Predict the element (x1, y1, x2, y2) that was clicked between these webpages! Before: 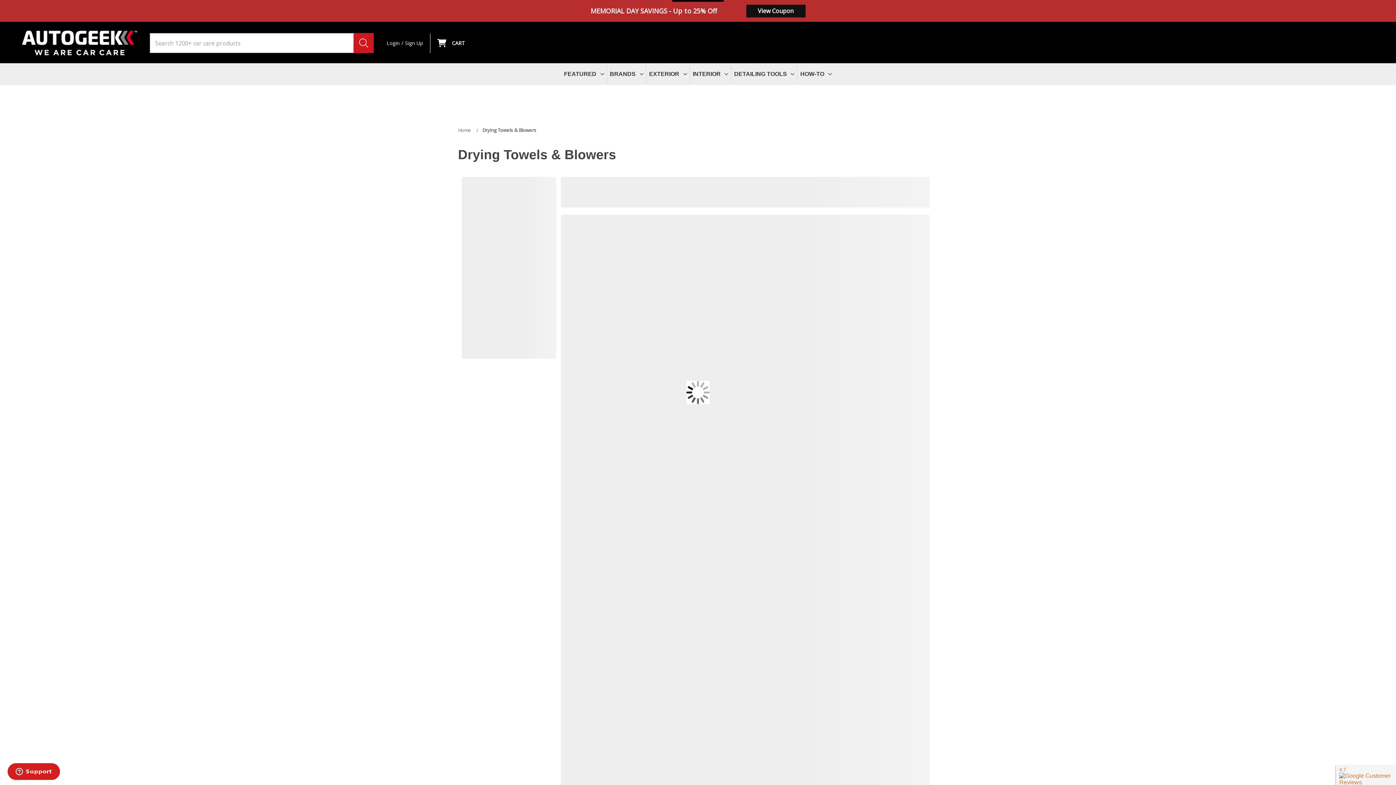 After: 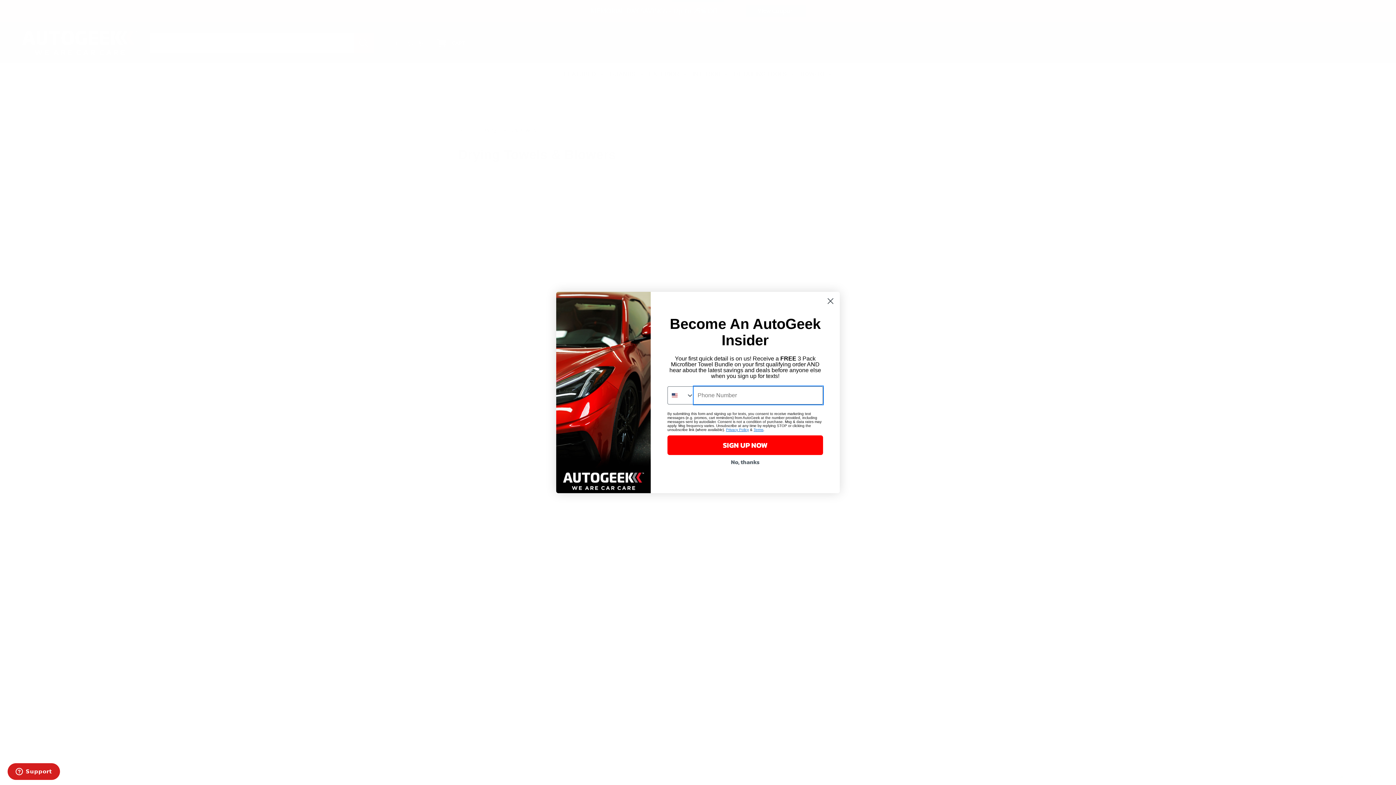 Action: bbox: (797, 63, 835, 85) label: How-to